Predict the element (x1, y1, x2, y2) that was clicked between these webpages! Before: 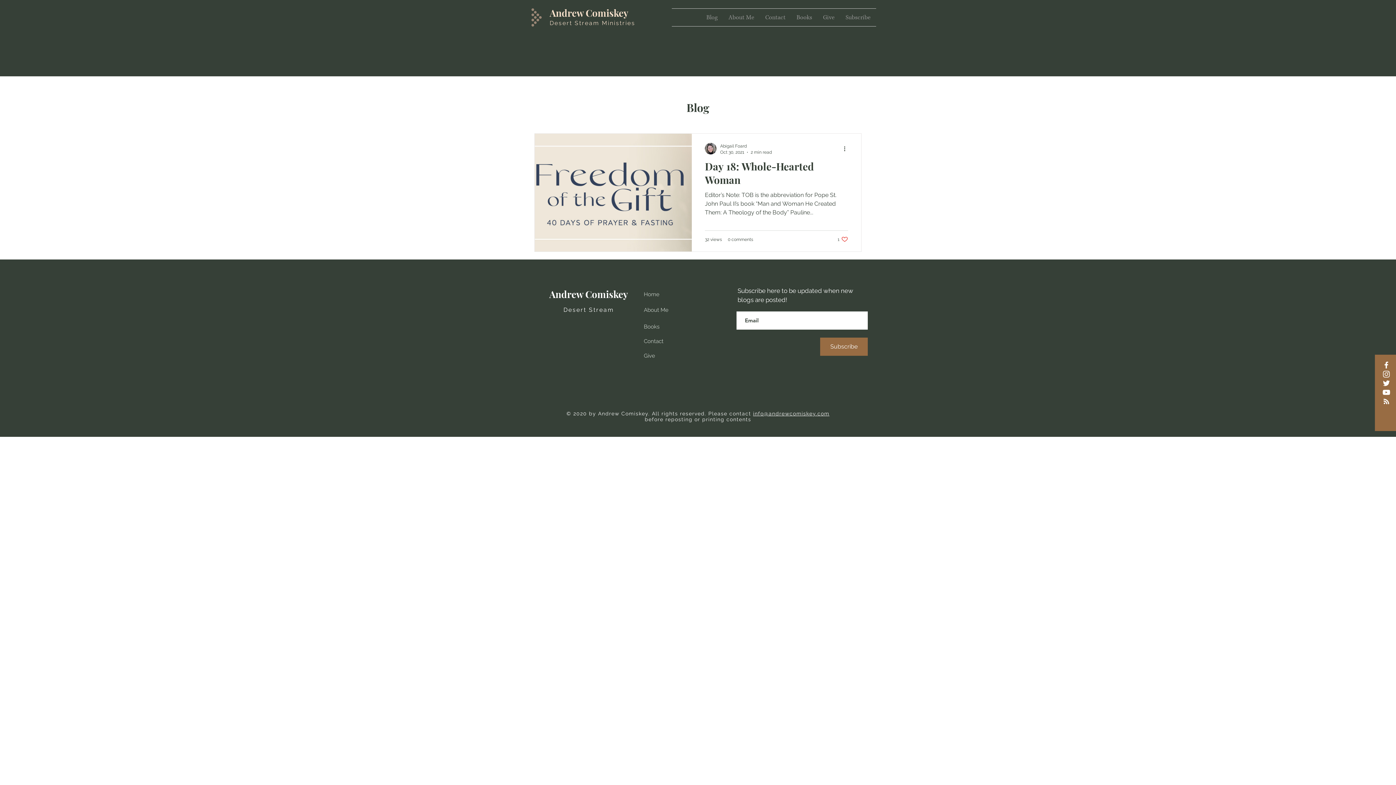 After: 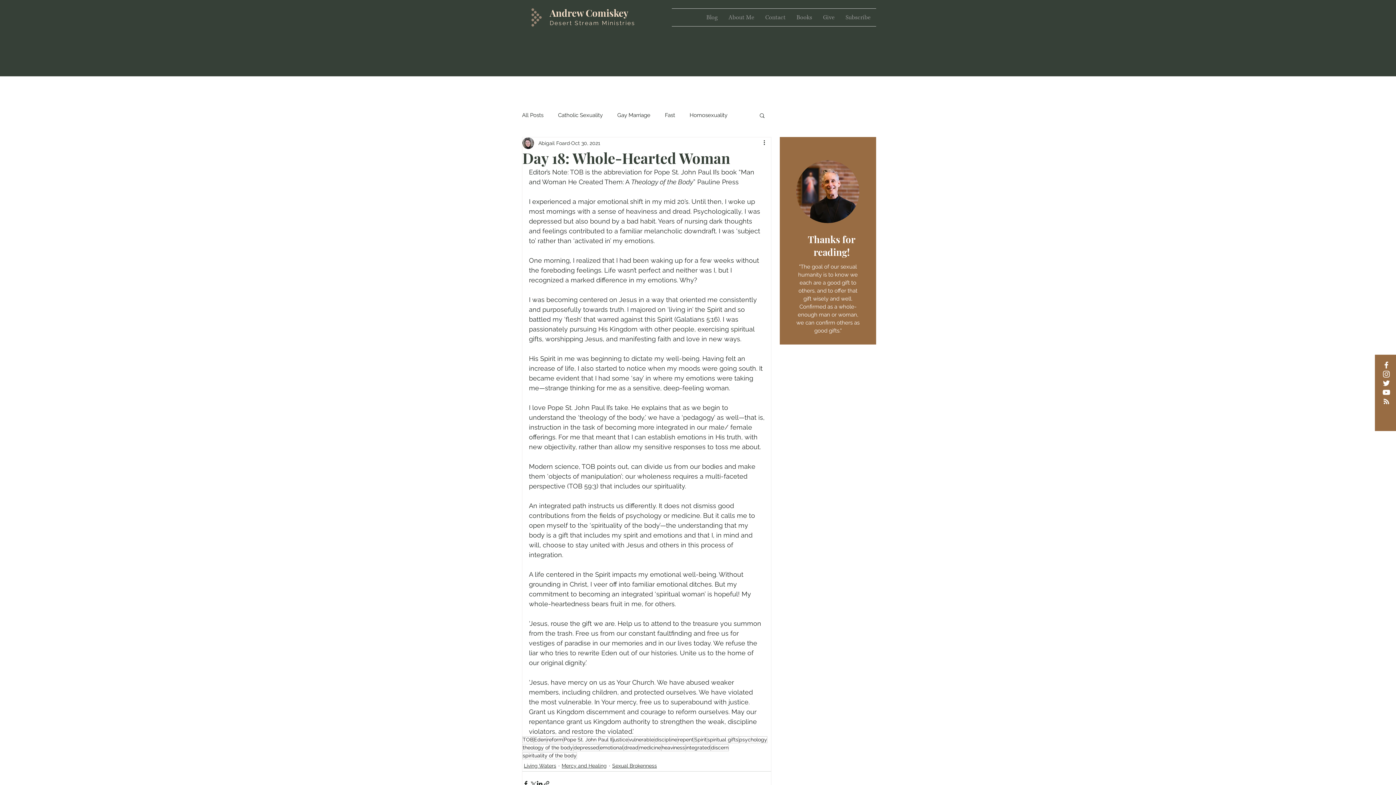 Action: label: Day 18: Whole-Hearted Woman bbox: (705, 159, 848, 190)